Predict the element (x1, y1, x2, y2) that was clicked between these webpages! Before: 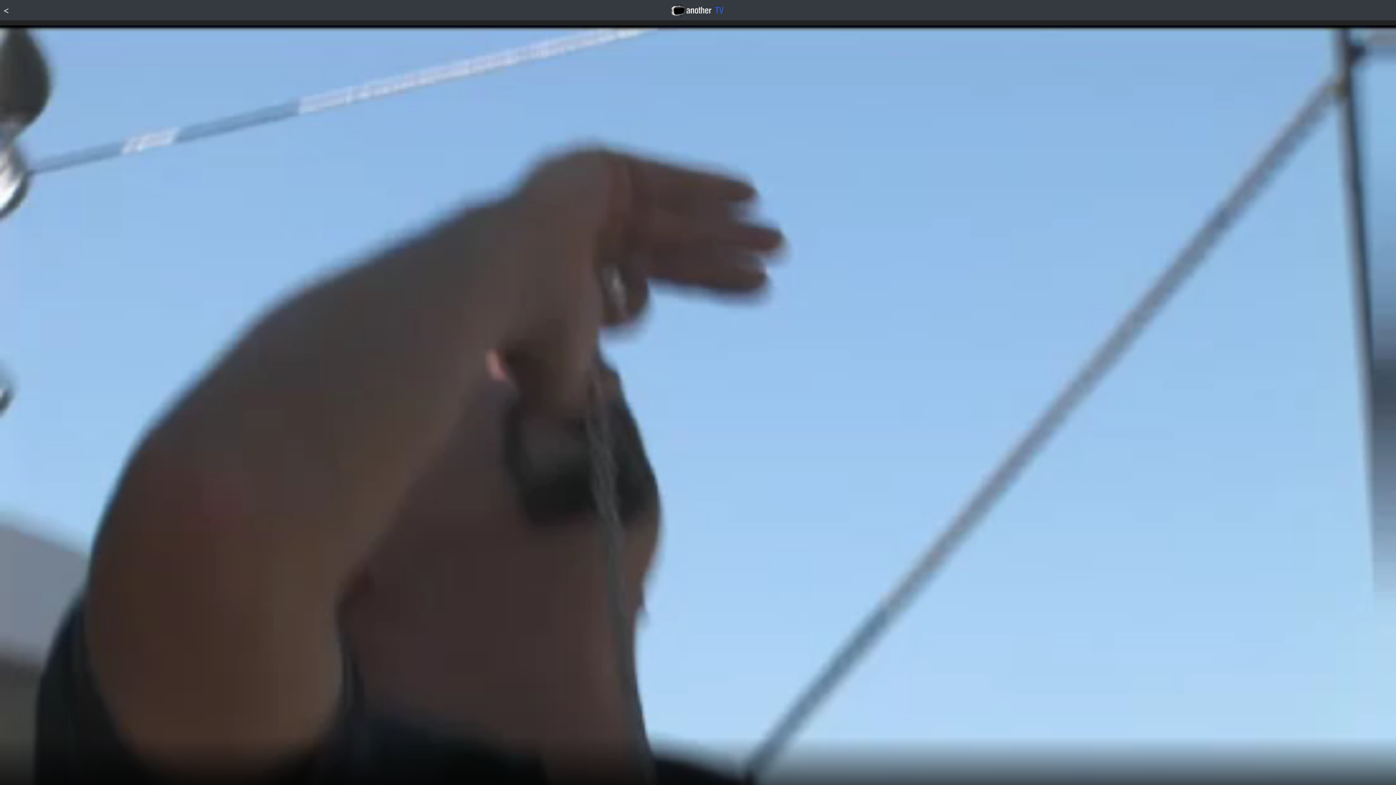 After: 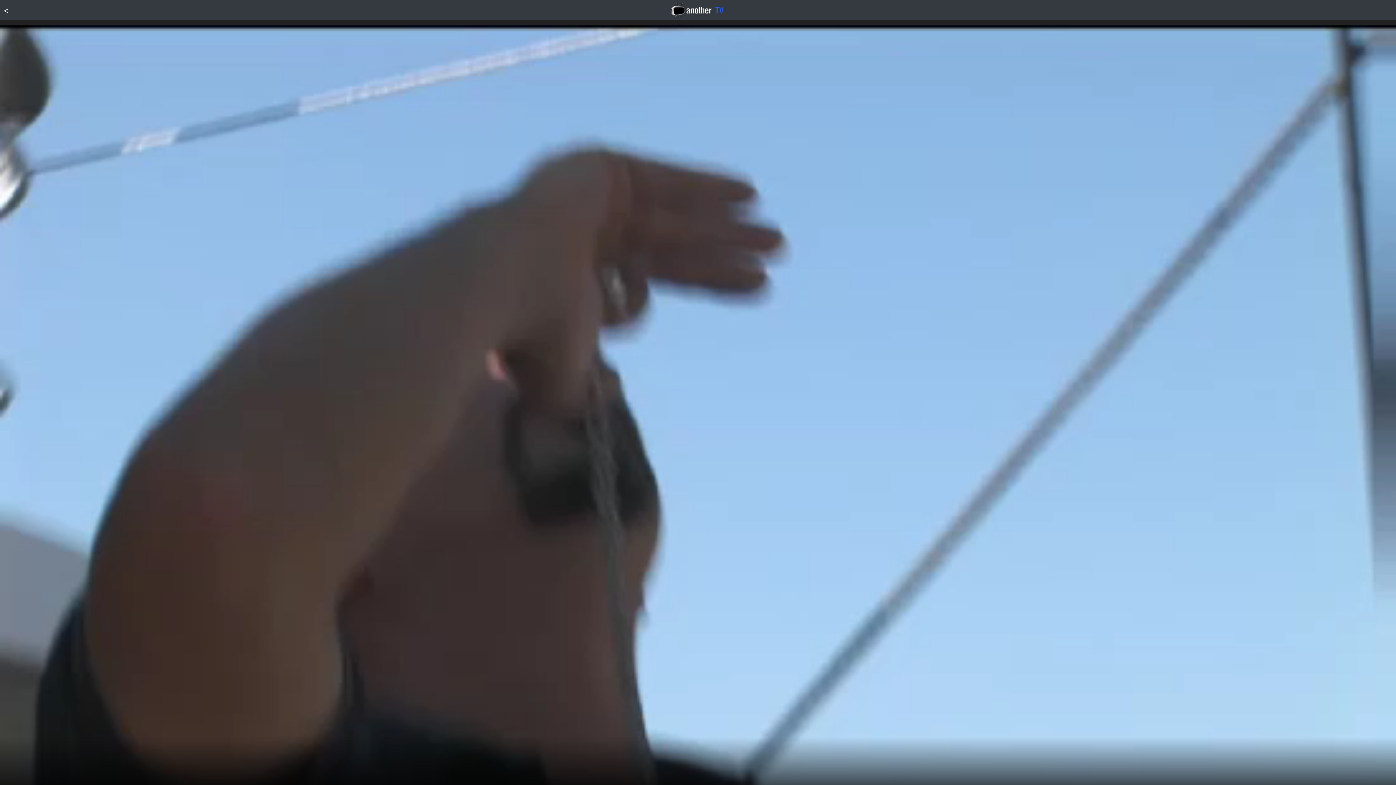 Action: bbox: (1388, 5, 1389, 14) label:  